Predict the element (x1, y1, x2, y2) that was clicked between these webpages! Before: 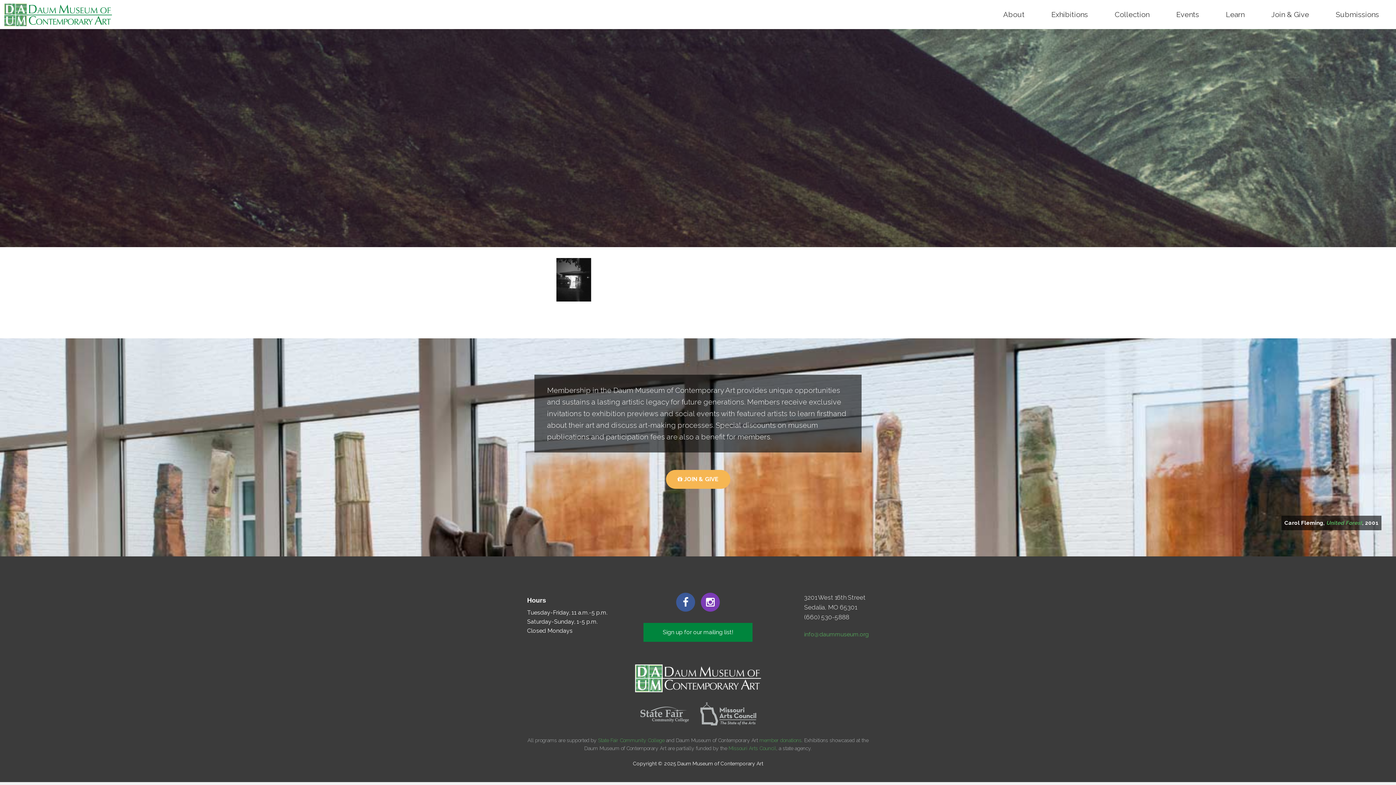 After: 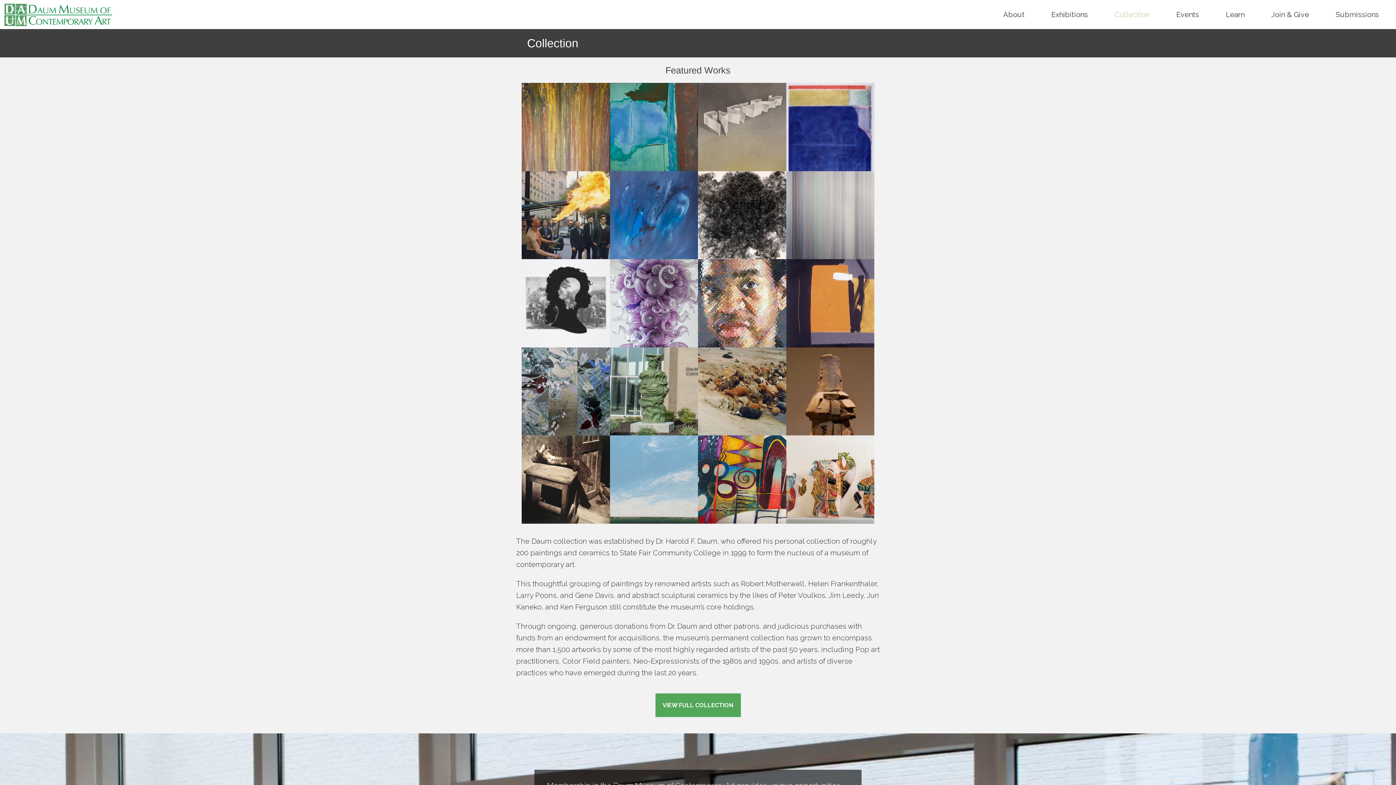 Action: bbox: (1105, 0, 1166, 29) label: Collection